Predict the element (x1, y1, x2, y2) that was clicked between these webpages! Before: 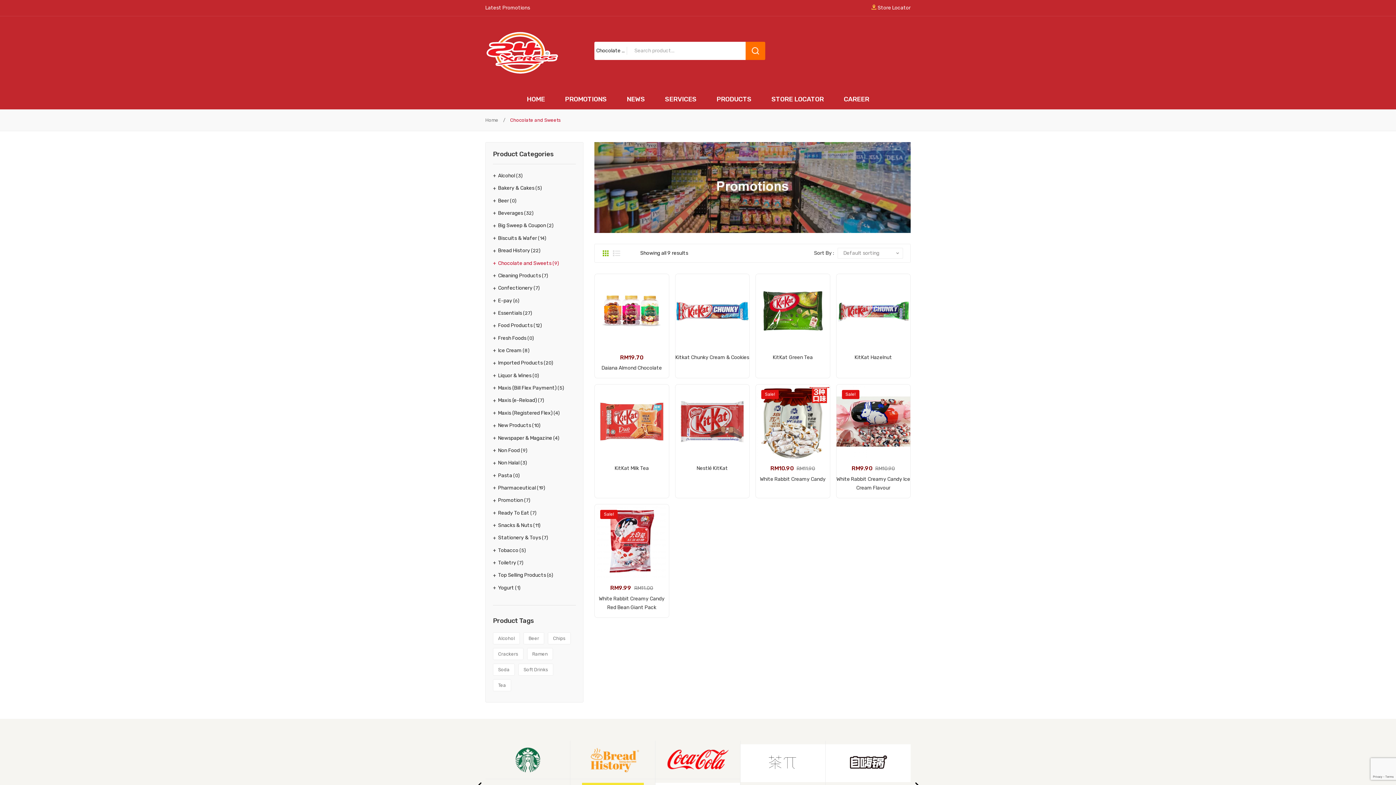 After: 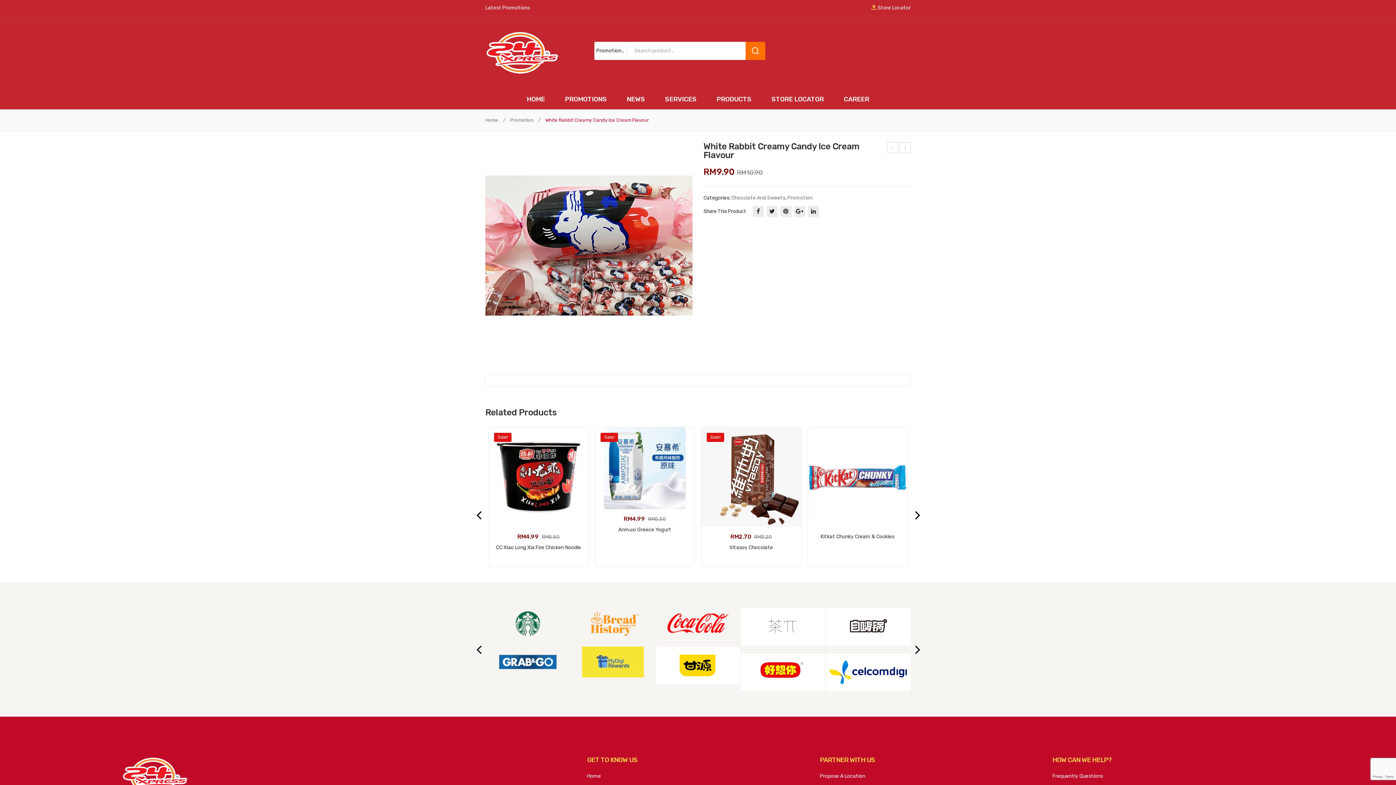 Action: bbox: (848, 477, 899, 491) label: View Product